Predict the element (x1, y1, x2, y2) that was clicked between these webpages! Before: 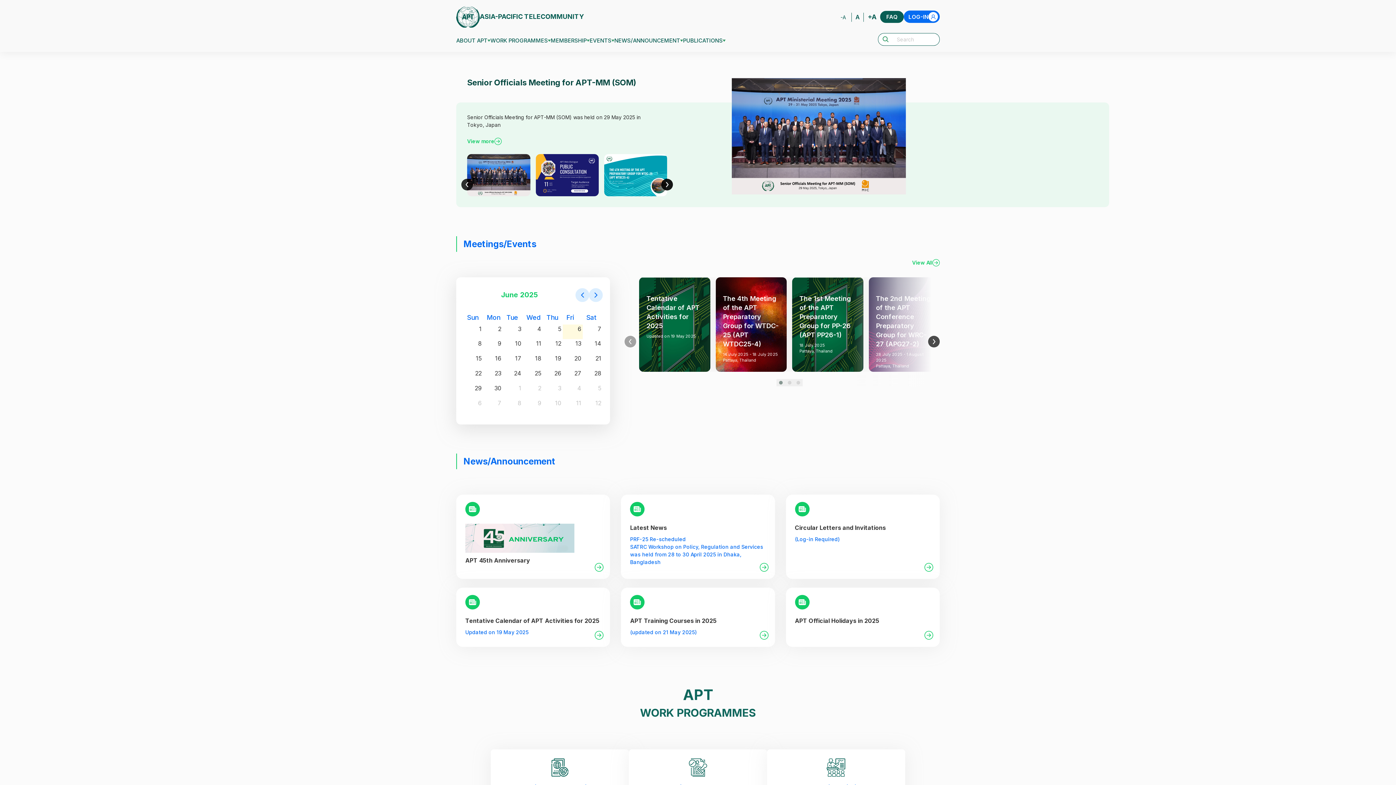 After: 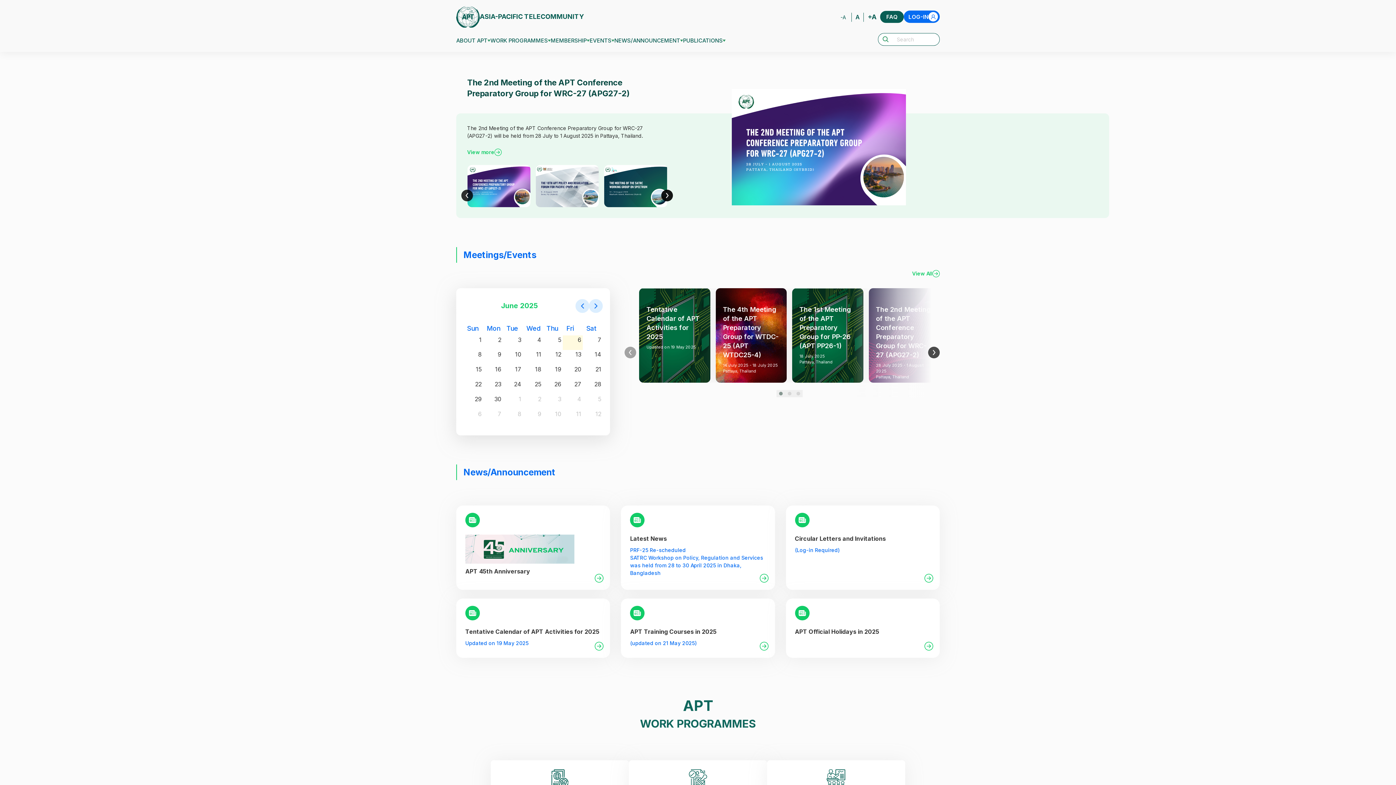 Action: bbox: (576, 394, 582, 403) label: July 4, 2025